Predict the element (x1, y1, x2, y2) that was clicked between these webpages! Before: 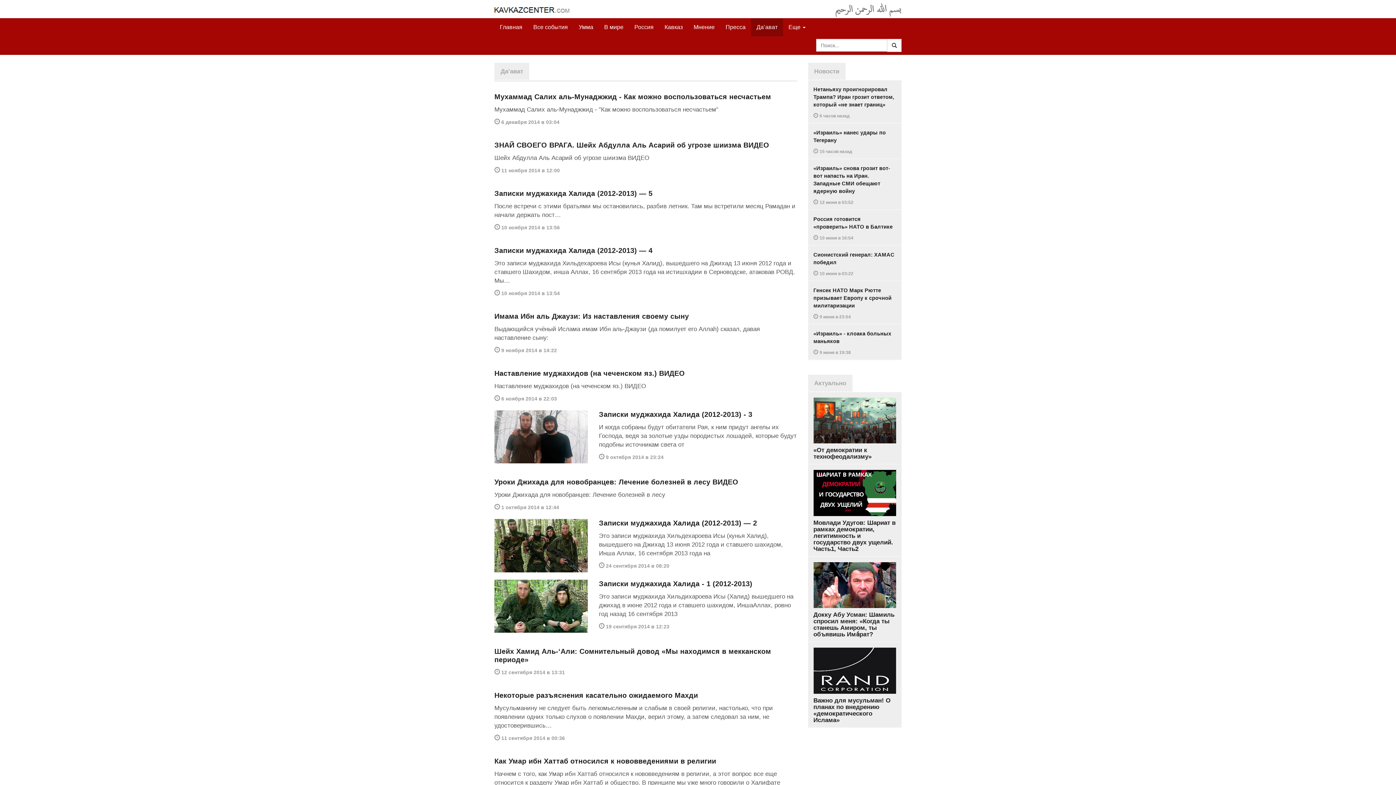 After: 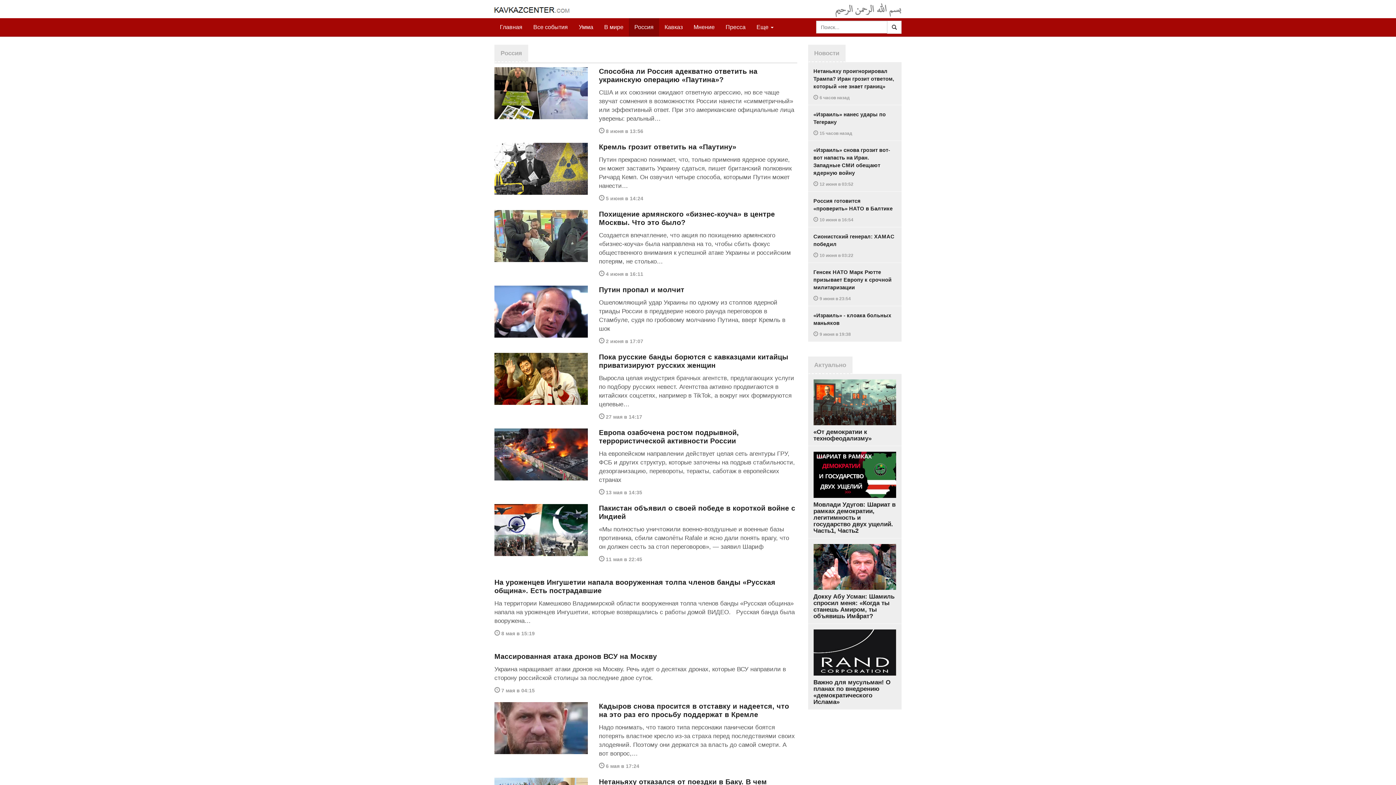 Action: label: Россия bbox: (629, 18, 659, 36)